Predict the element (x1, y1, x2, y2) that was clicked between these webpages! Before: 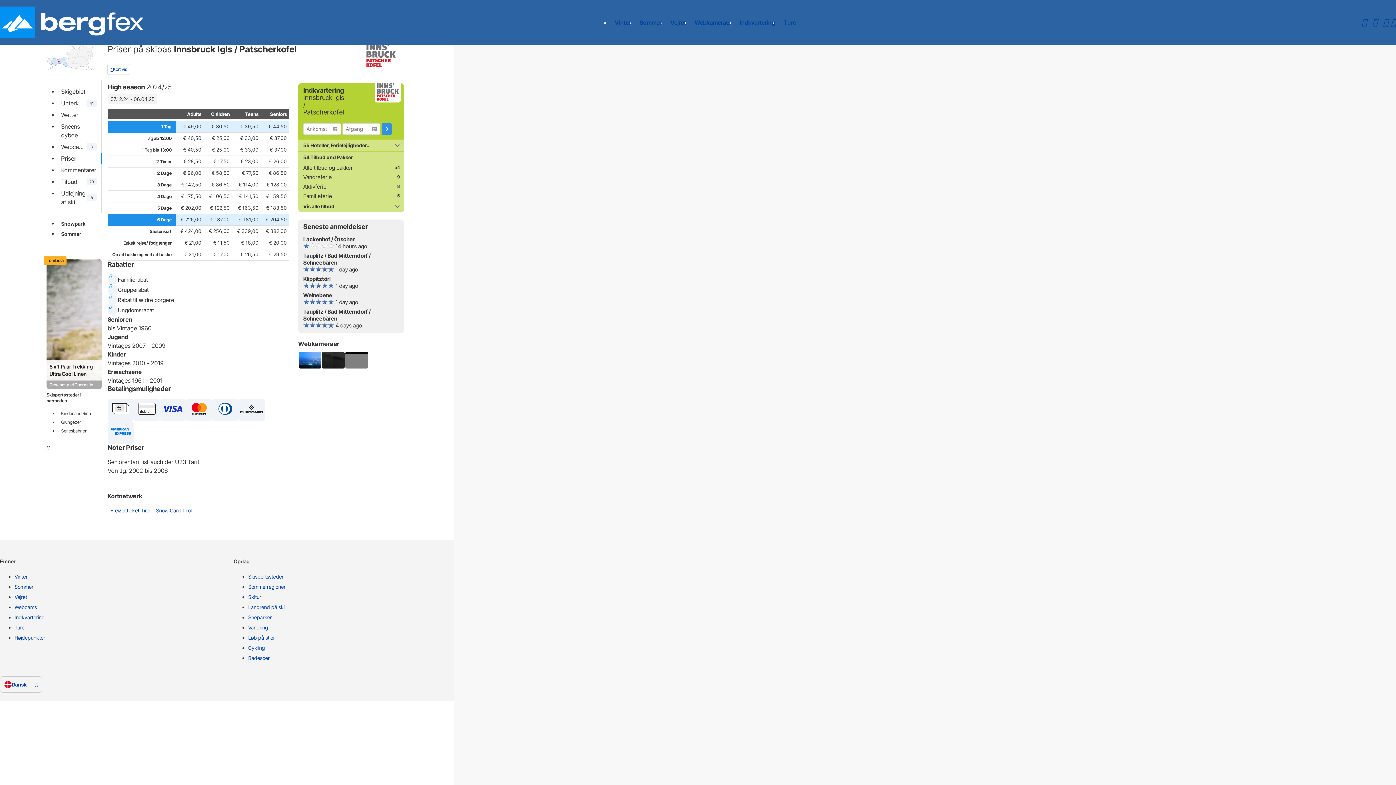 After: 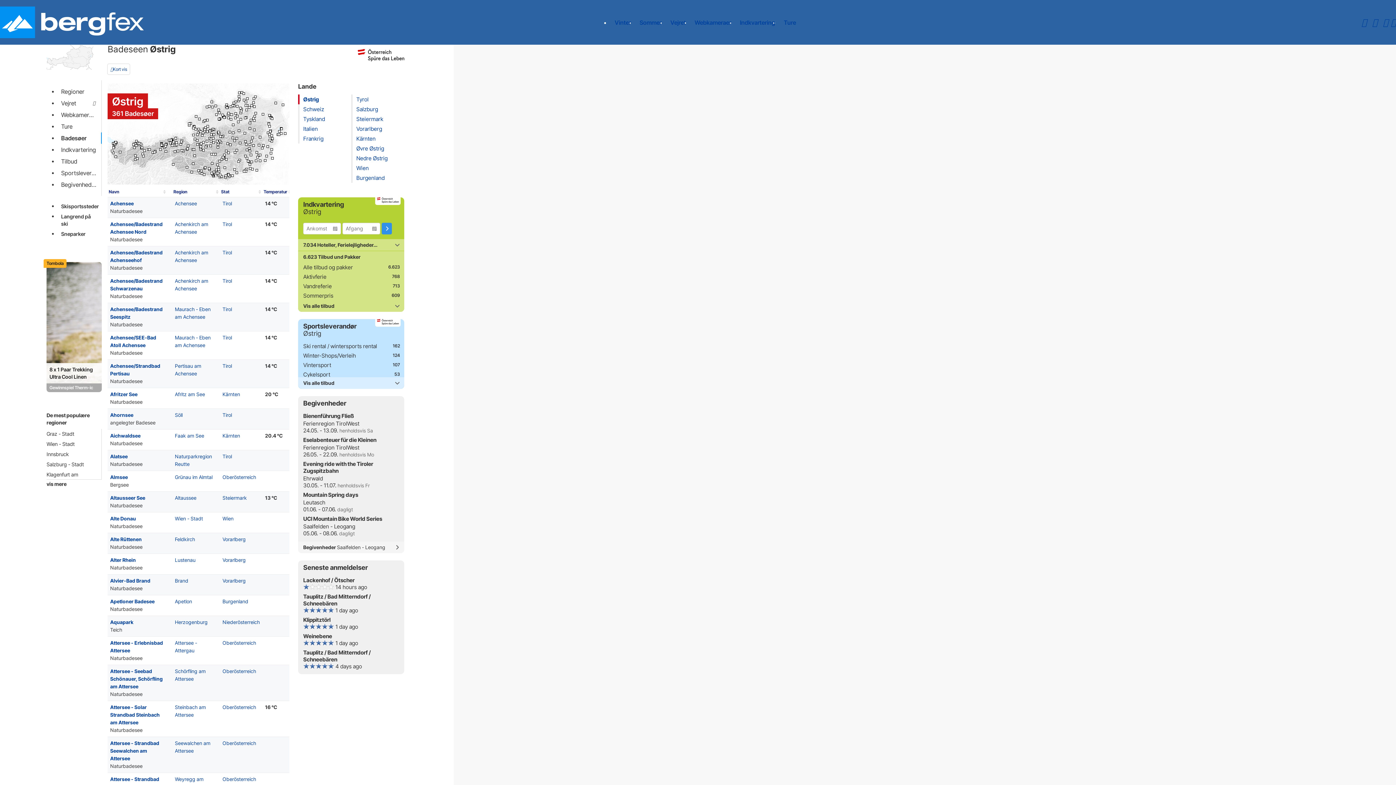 Action: bbox: (248, 654, 461, 665) label: Badesøer